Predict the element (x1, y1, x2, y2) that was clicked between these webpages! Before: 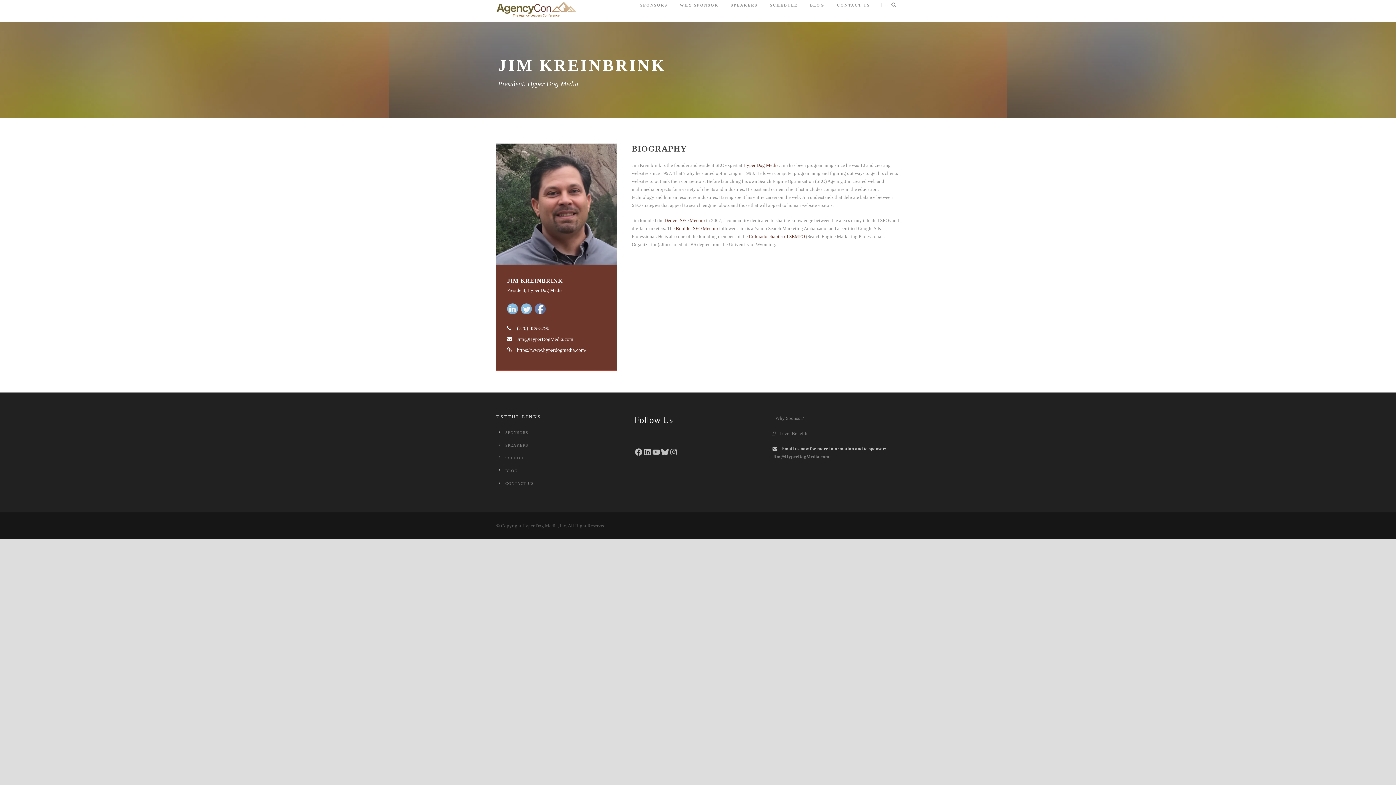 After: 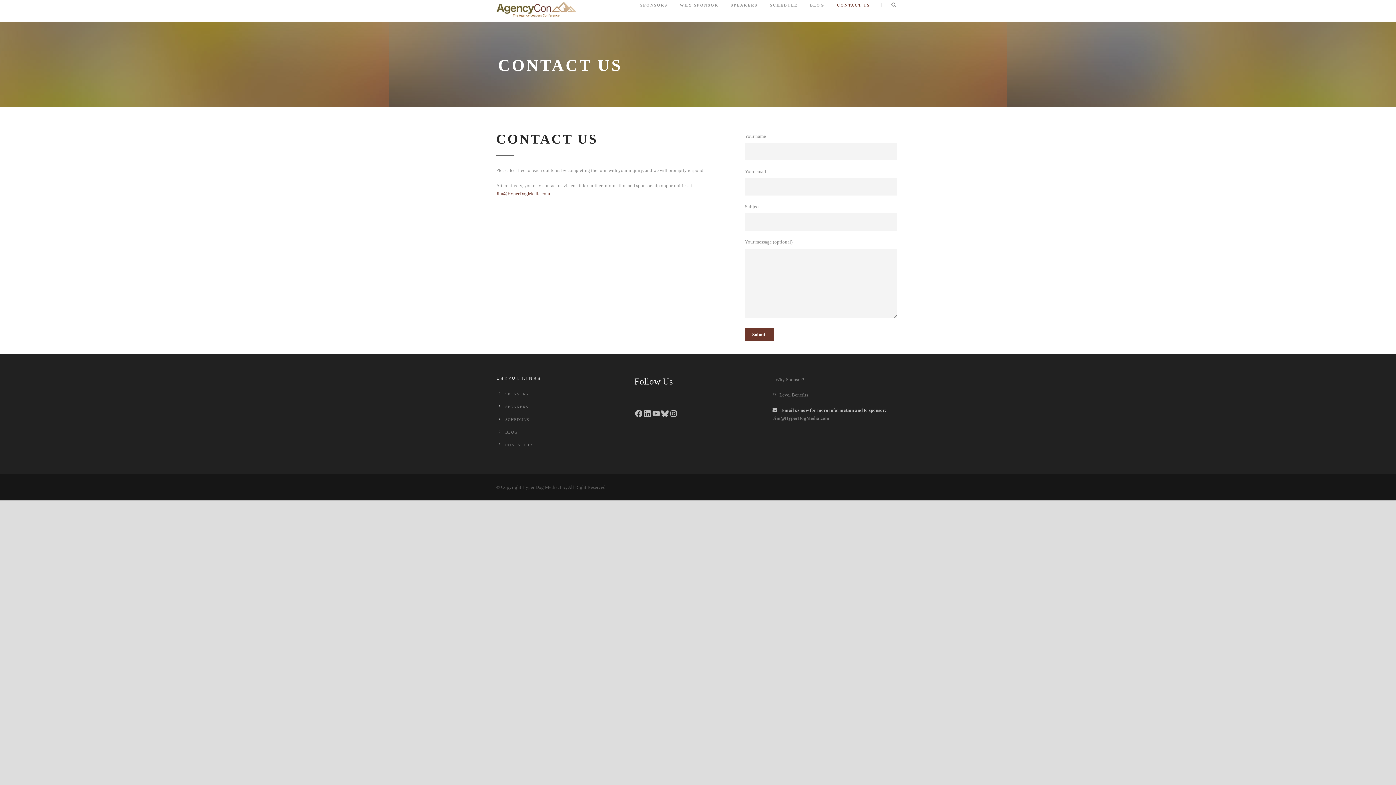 Action: bbox: (837, 1, 870, 22) label: CONTACT US